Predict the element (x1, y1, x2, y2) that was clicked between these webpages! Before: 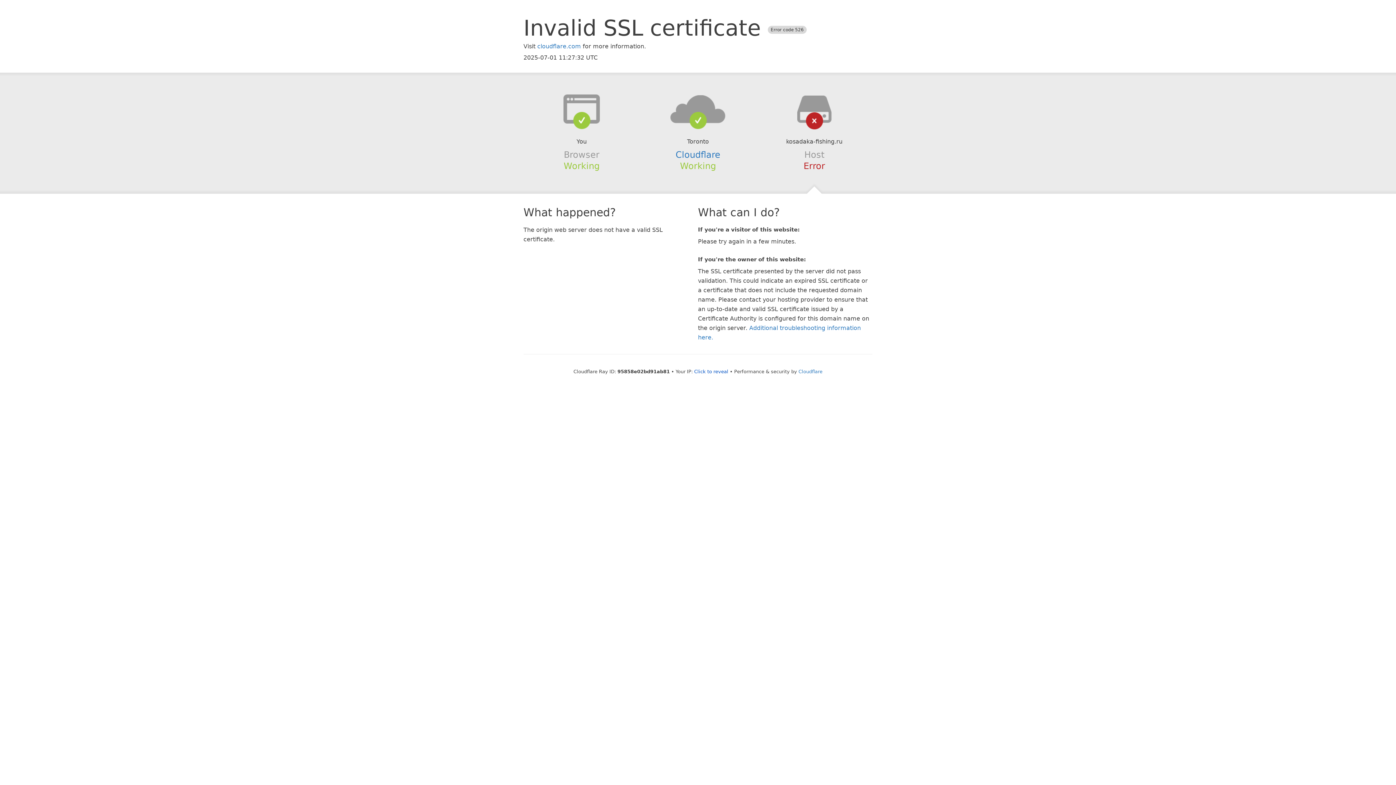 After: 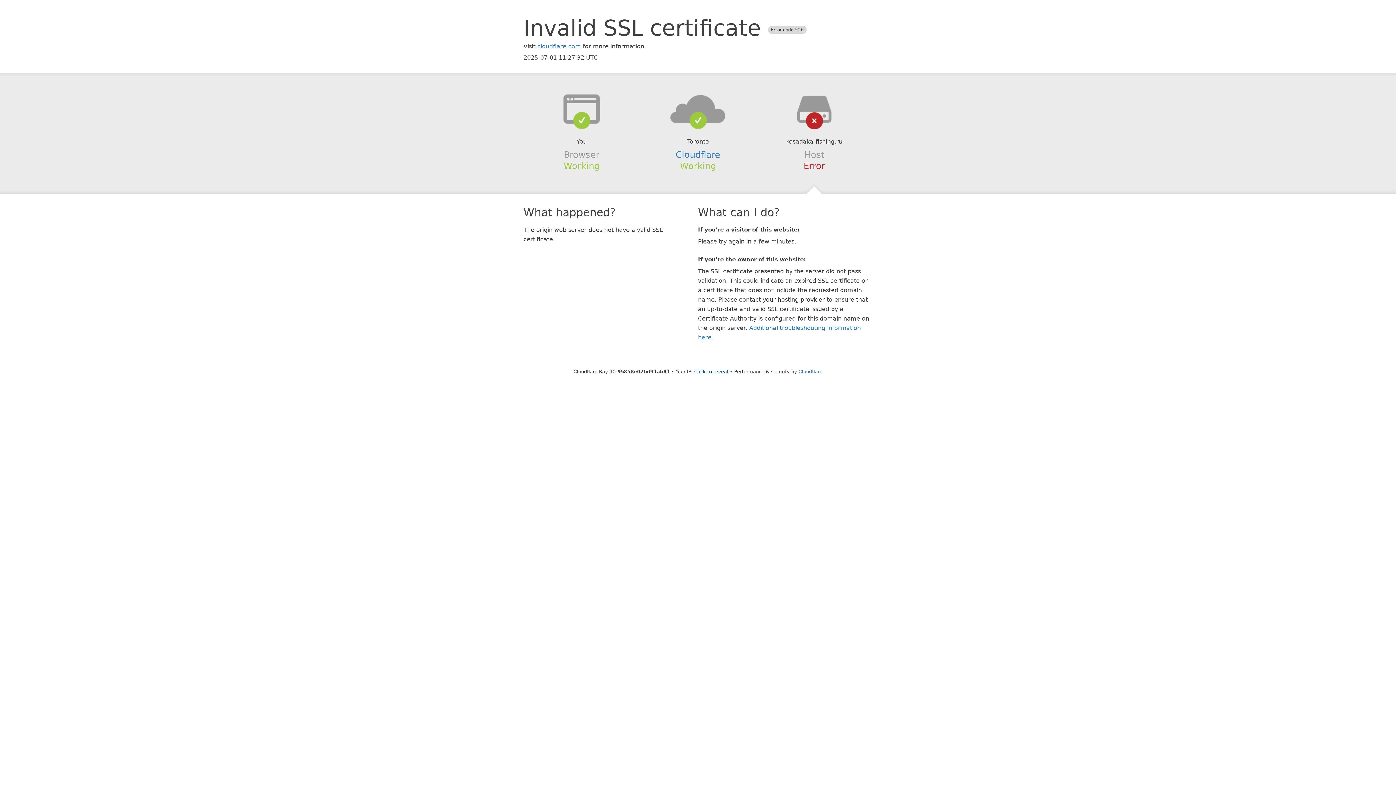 Action: bbox: (639, 94, 756, 123)